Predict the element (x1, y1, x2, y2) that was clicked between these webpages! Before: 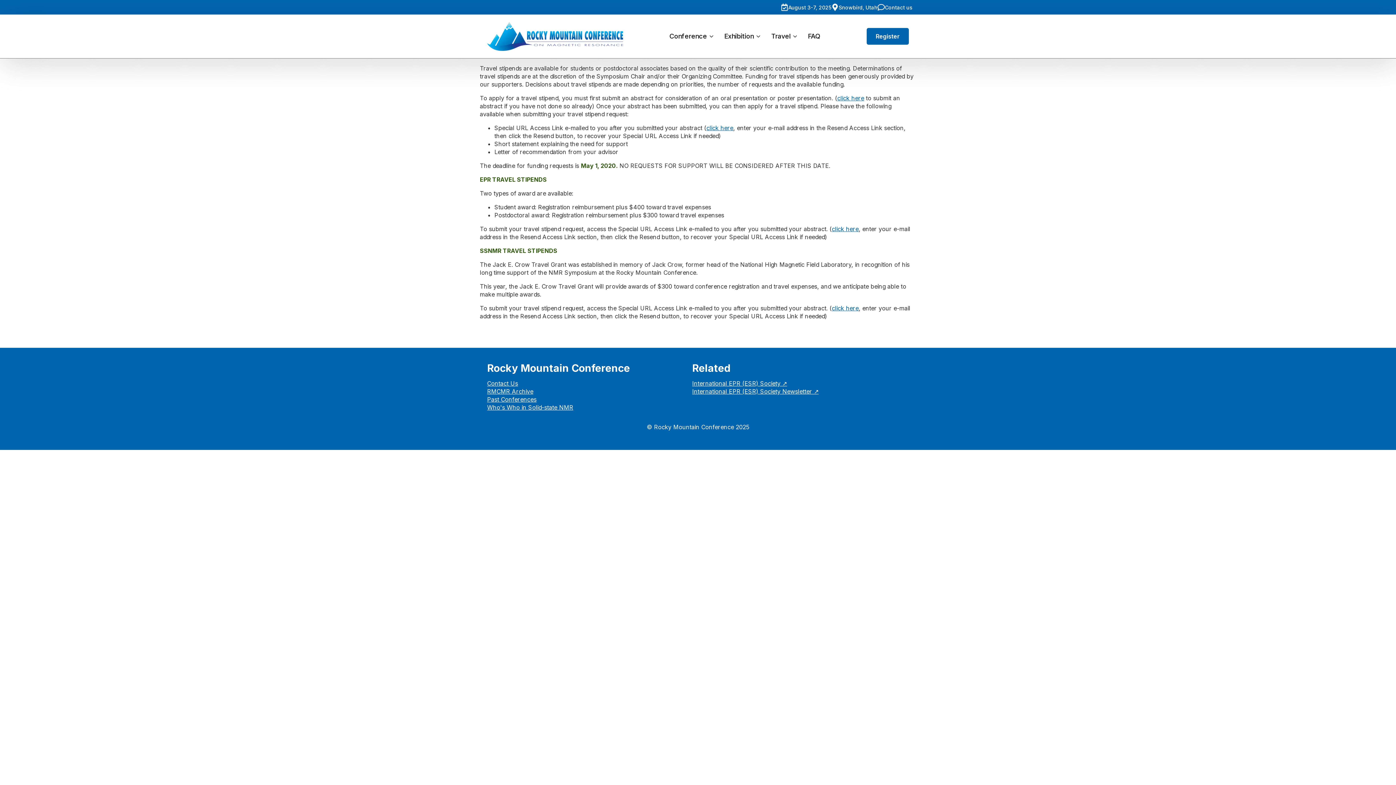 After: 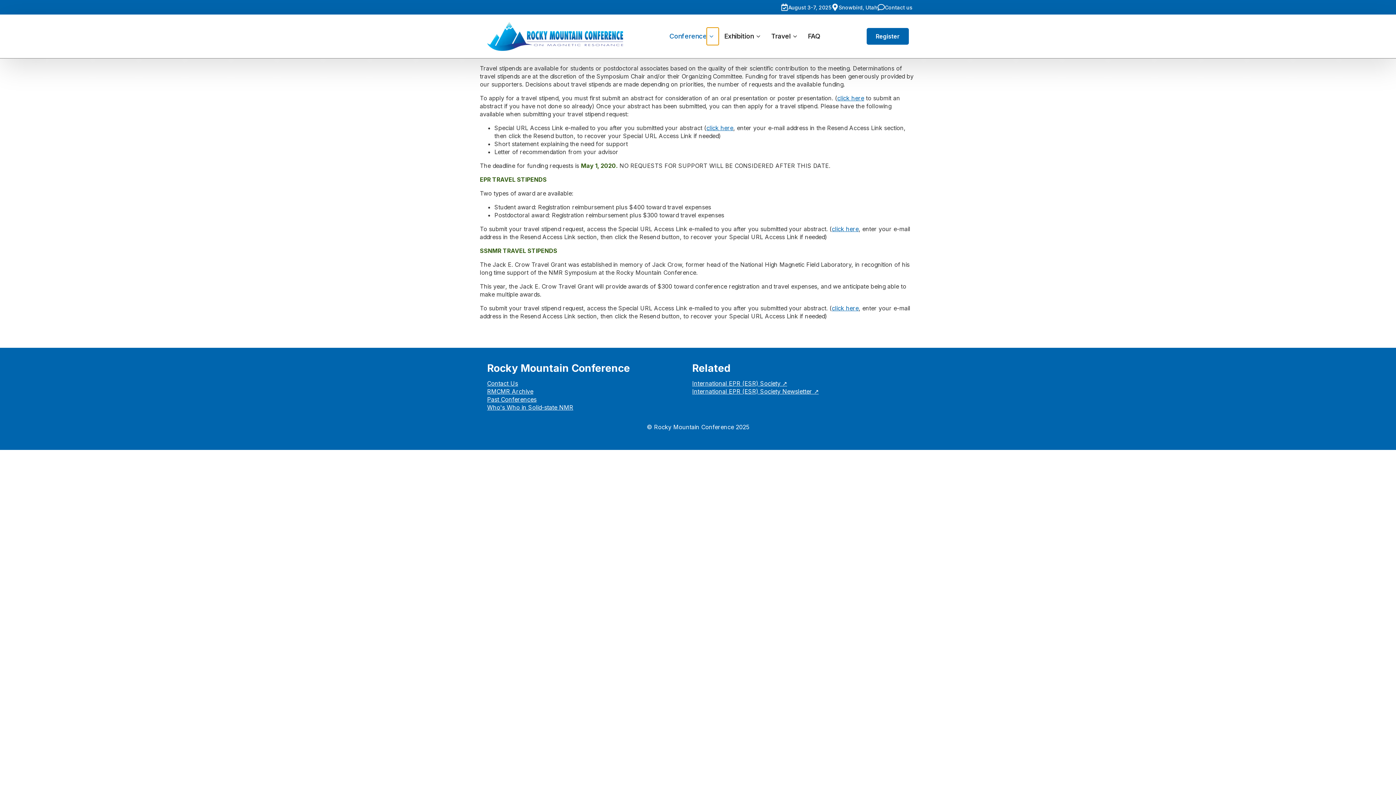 Action: bbox: (707, 27, 719, 45) label: Conference Submenu